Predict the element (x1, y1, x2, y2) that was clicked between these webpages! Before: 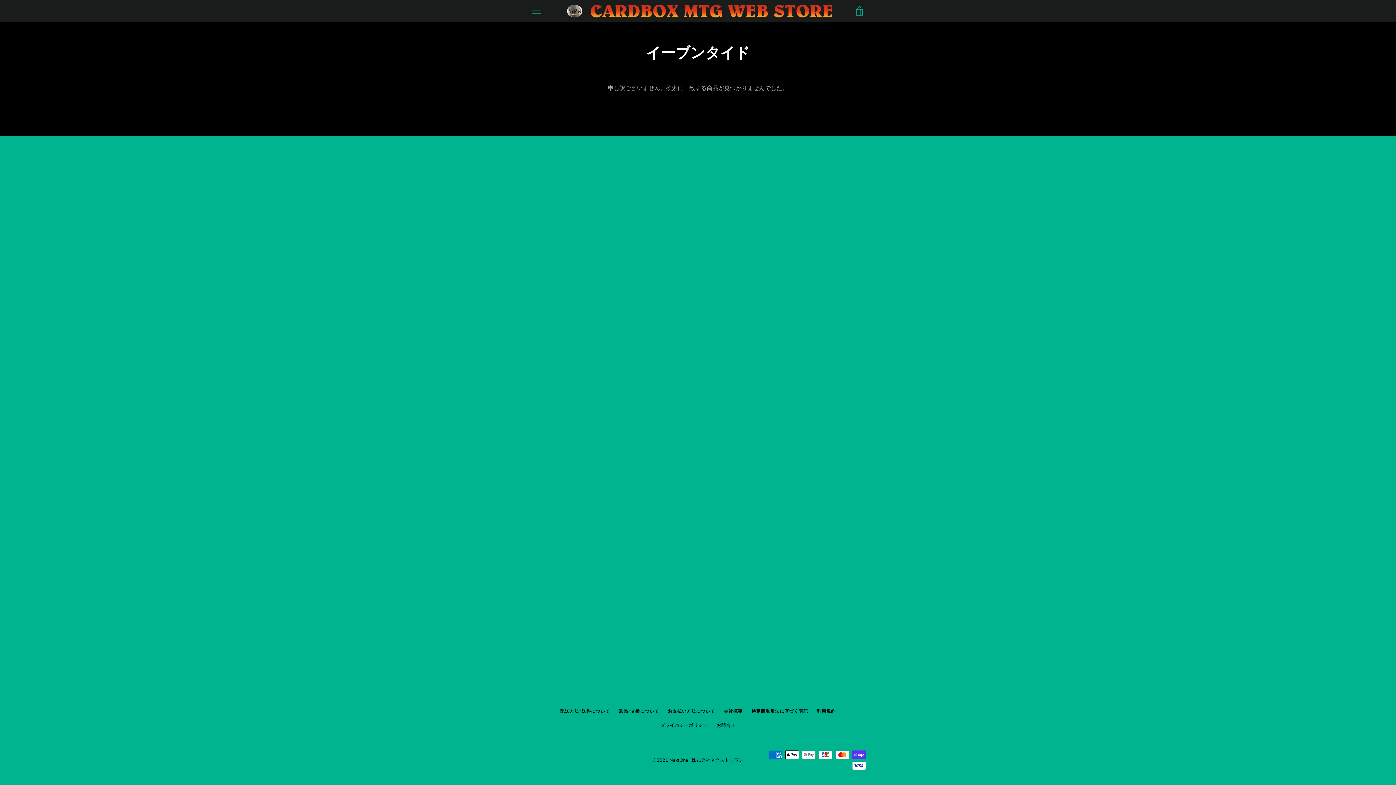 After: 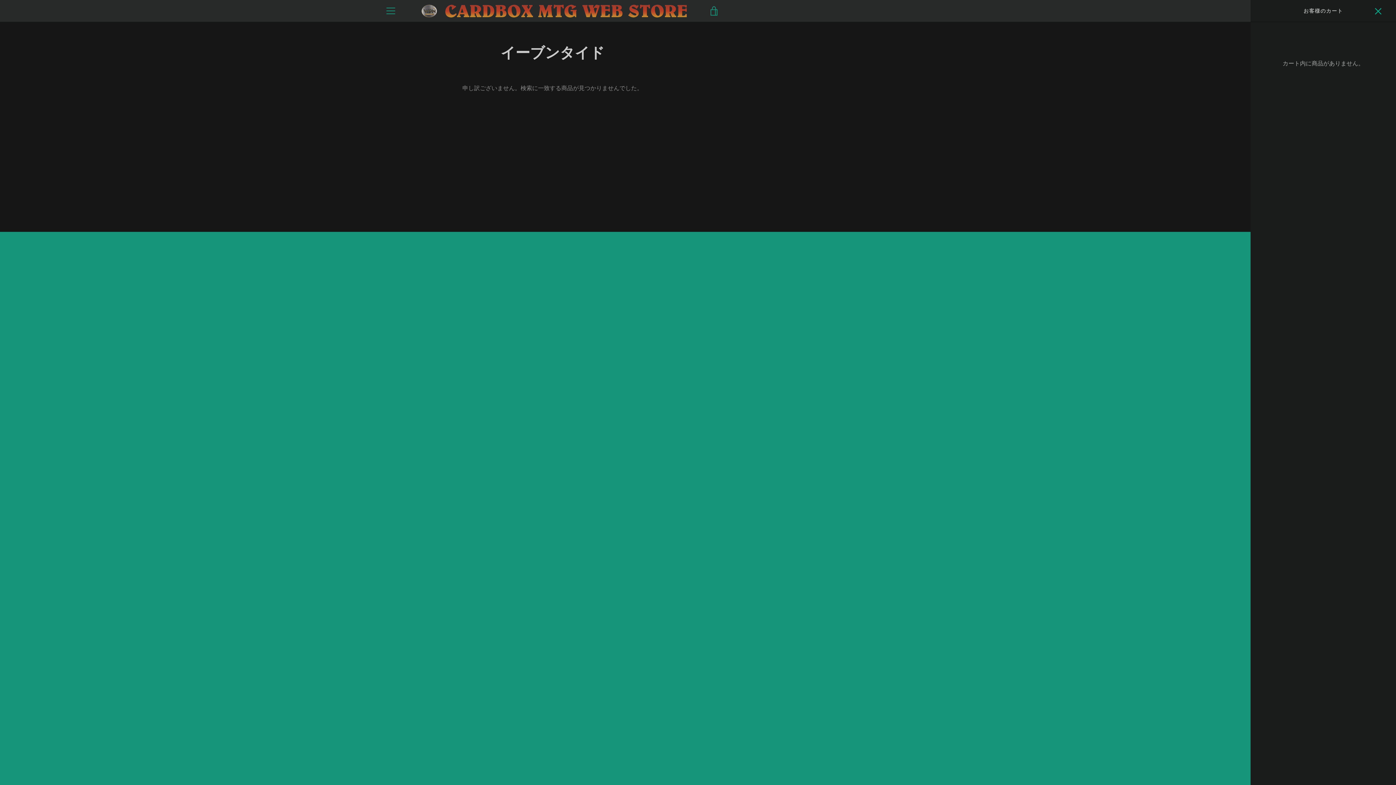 Action: bbox: (850, 1, 869, 20) label: カートを見る